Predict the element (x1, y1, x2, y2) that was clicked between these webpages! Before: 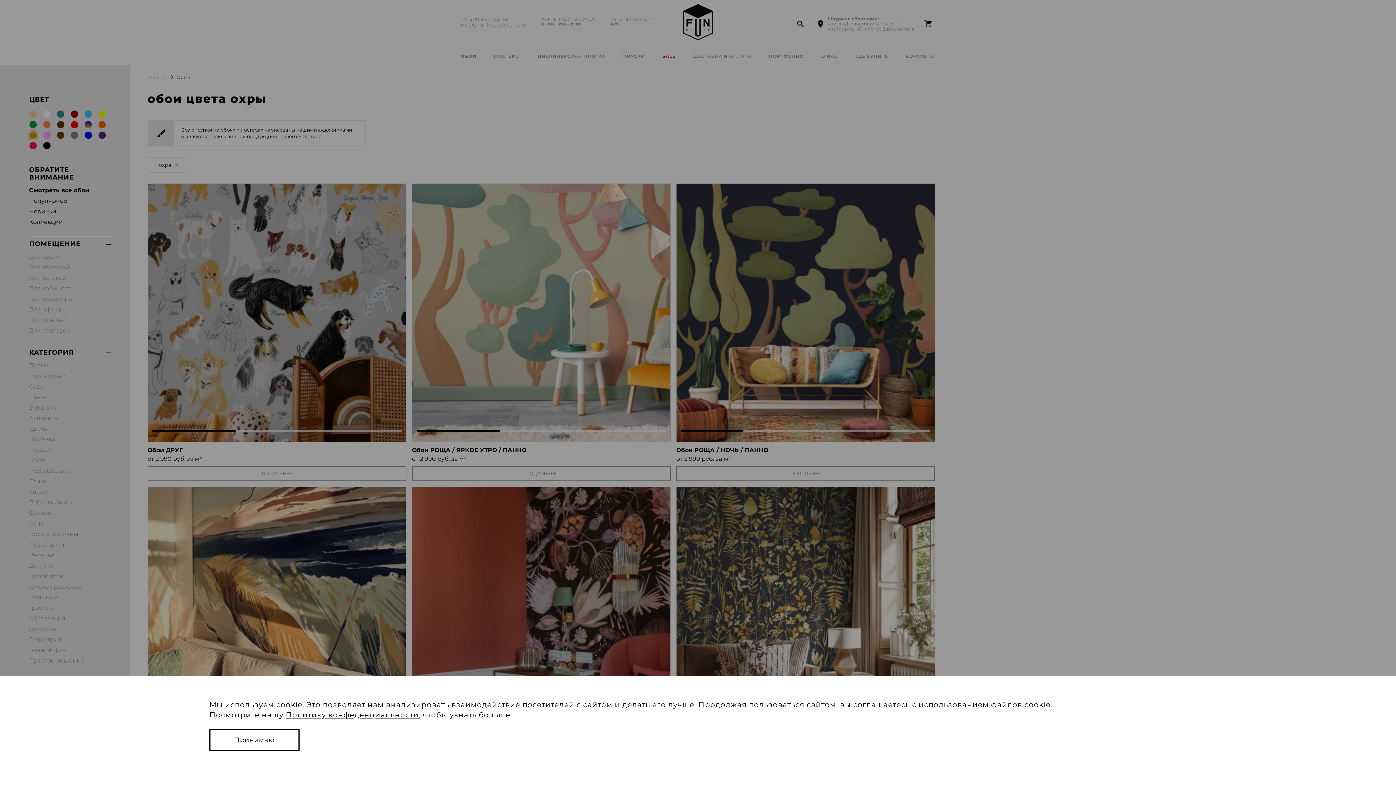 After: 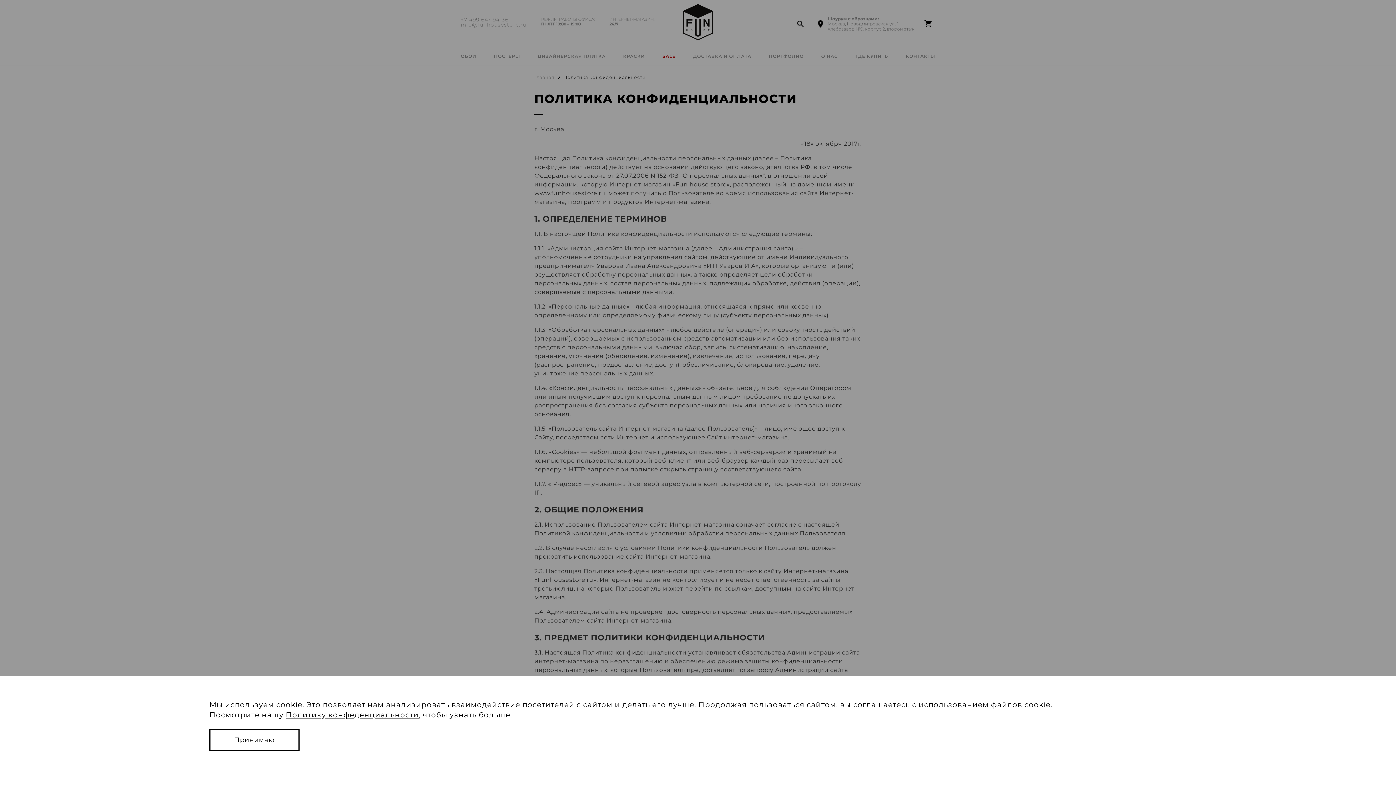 Action: bbox: (285, 710, 418, 719) label: Политику конфеденциальности